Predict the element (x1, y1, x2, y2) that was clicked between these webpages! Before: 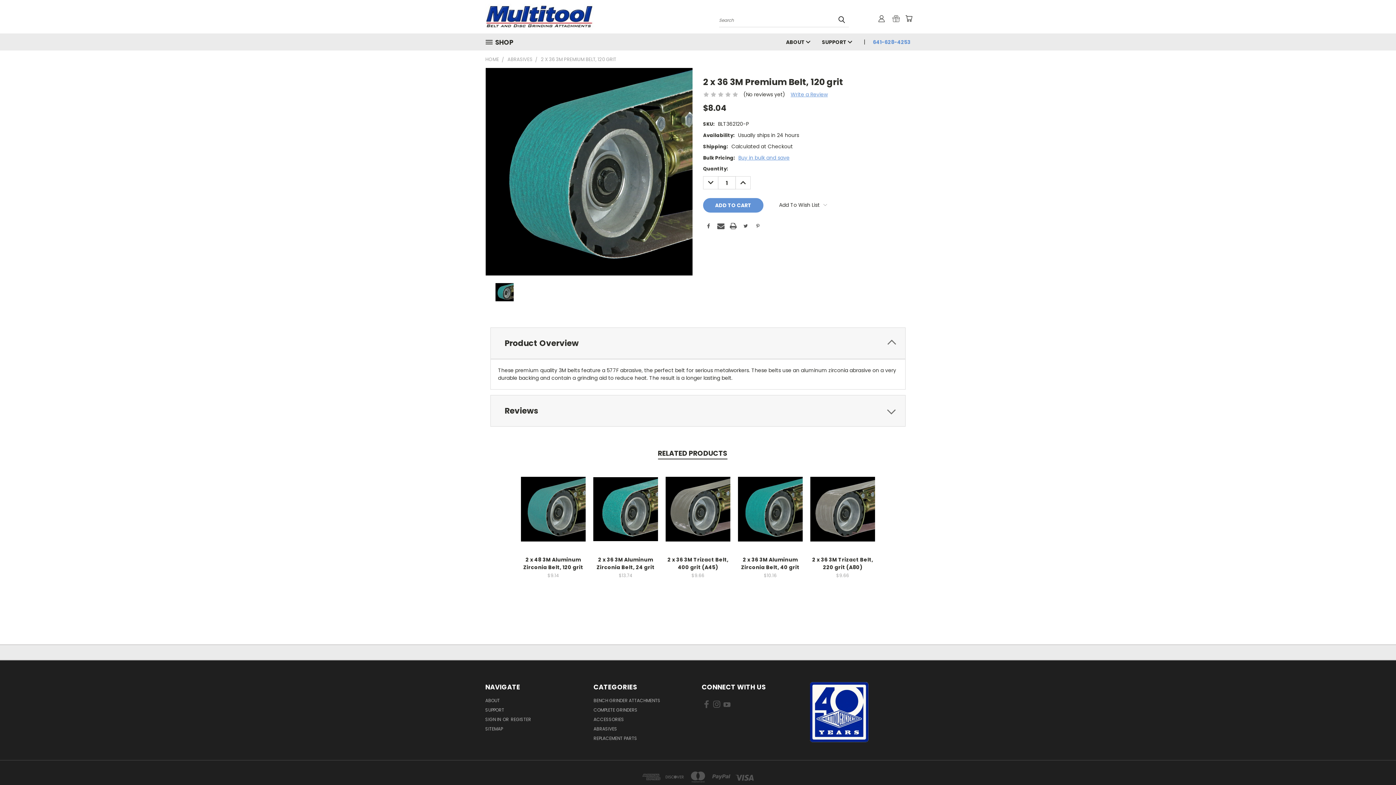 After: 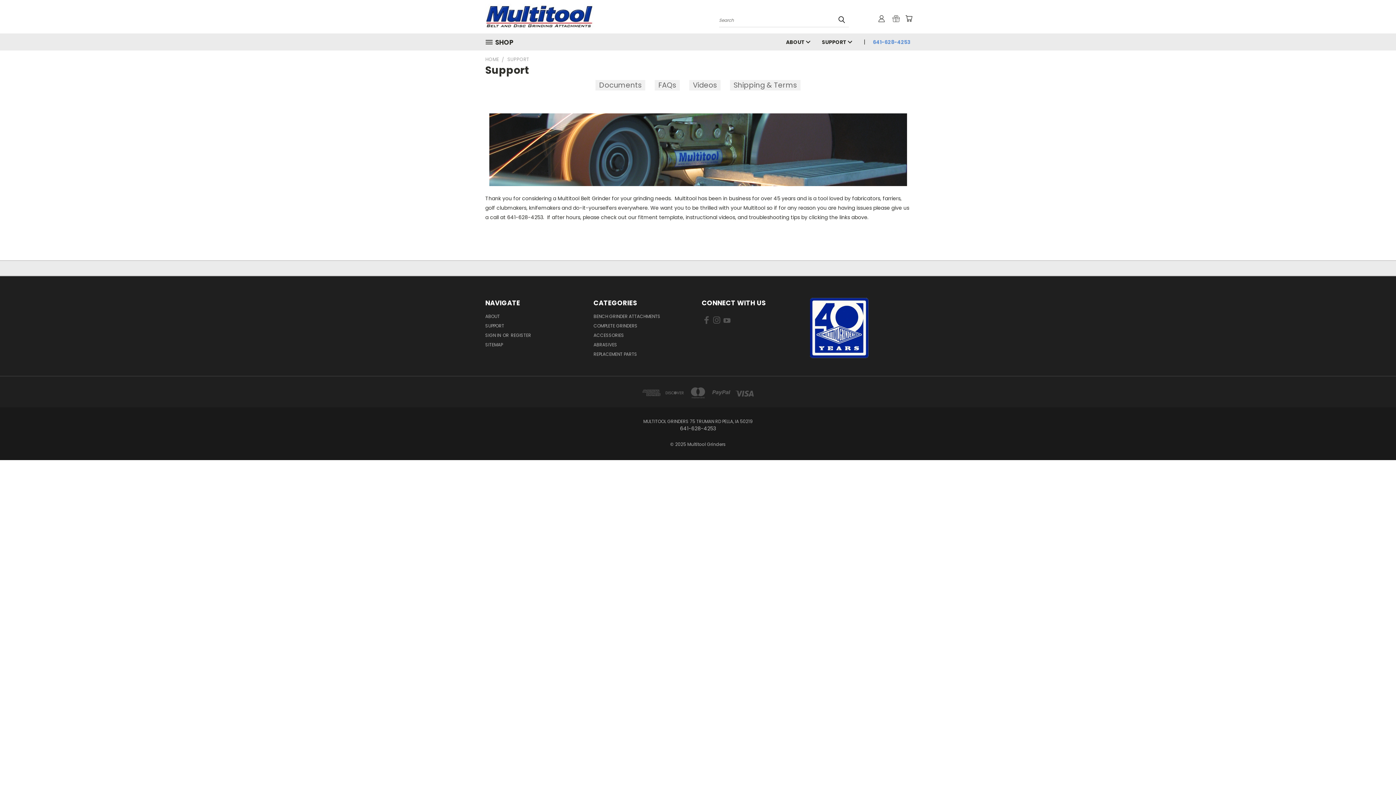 Action: label: SUPPORT bbox: (485, 707, 504, 716)